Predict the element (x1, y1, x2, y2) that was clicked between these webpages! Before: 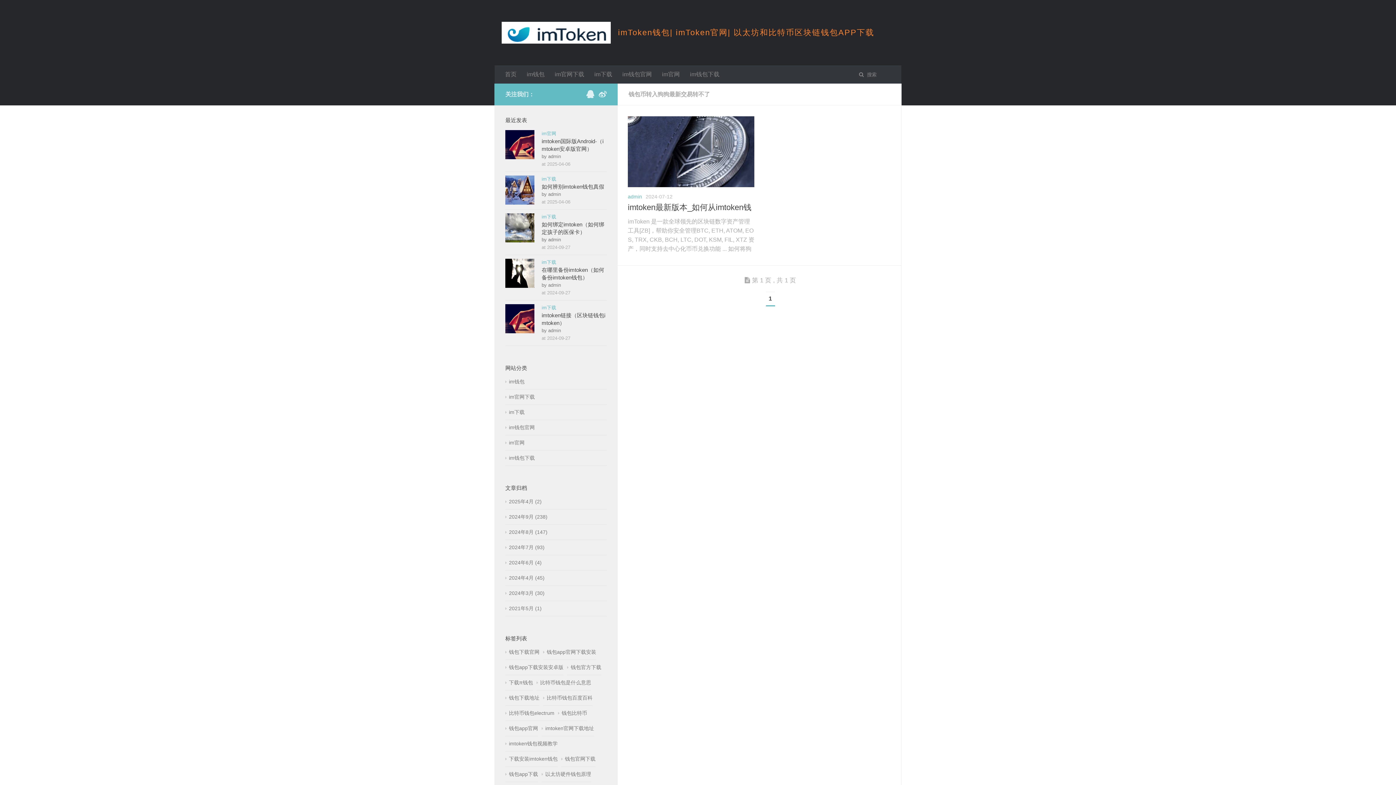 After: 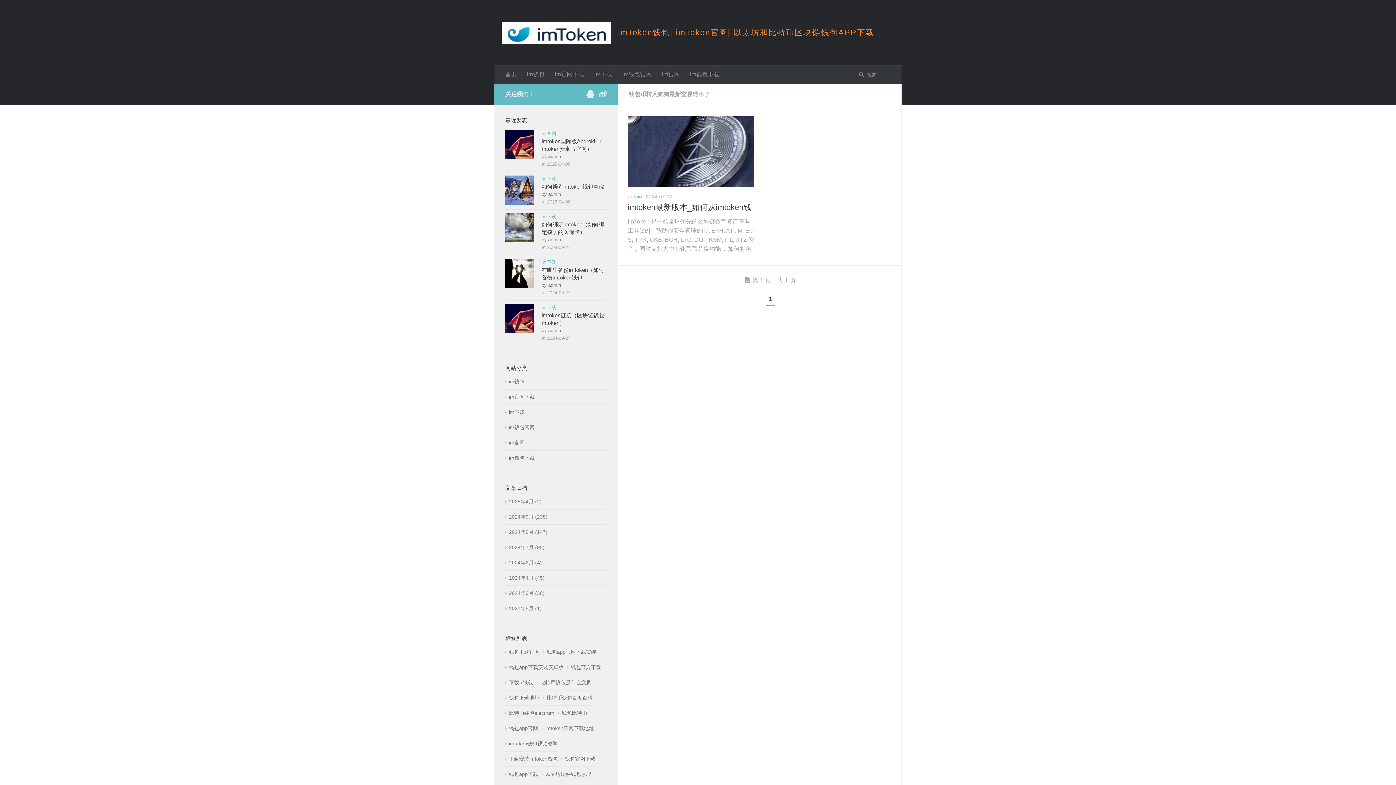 Action: label: im官网 bbox: (541, 130, 556, 136)